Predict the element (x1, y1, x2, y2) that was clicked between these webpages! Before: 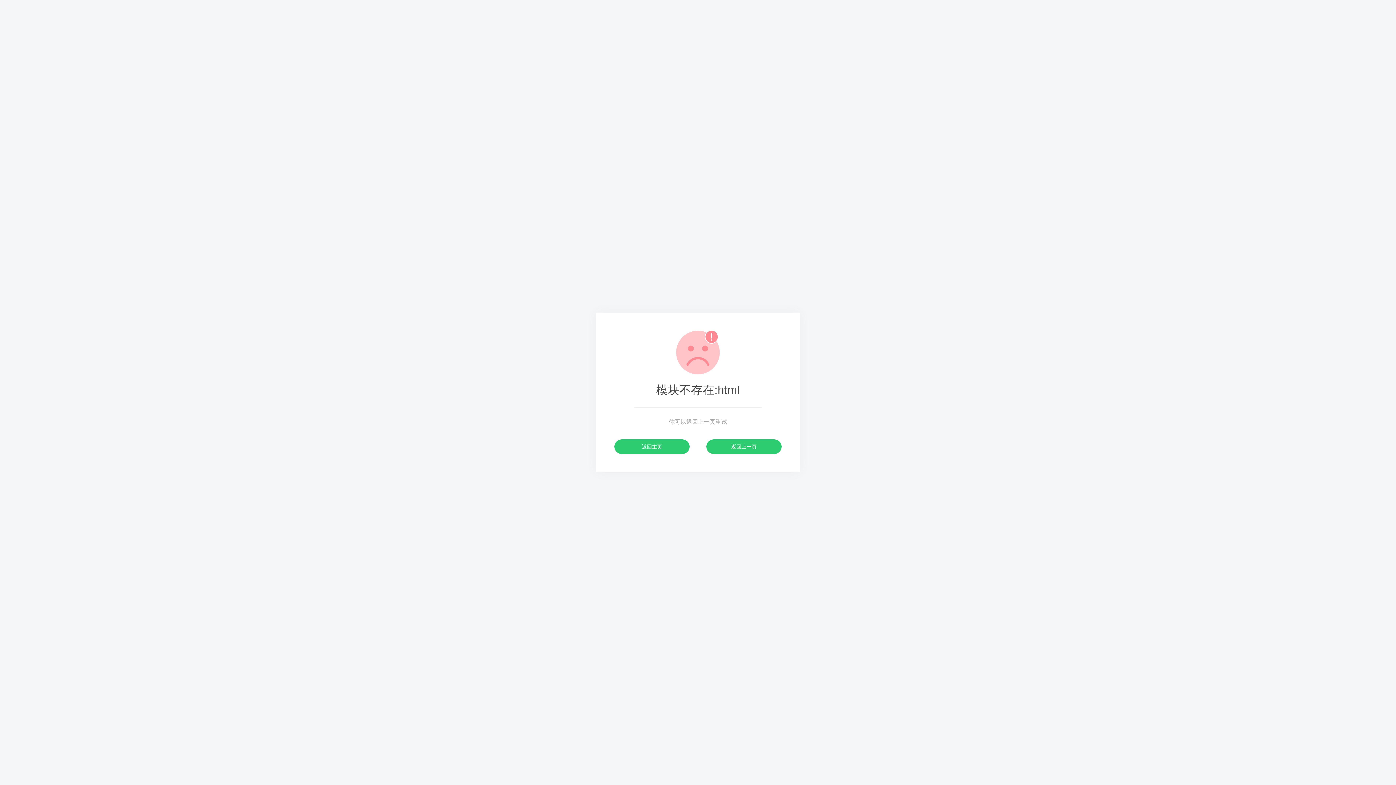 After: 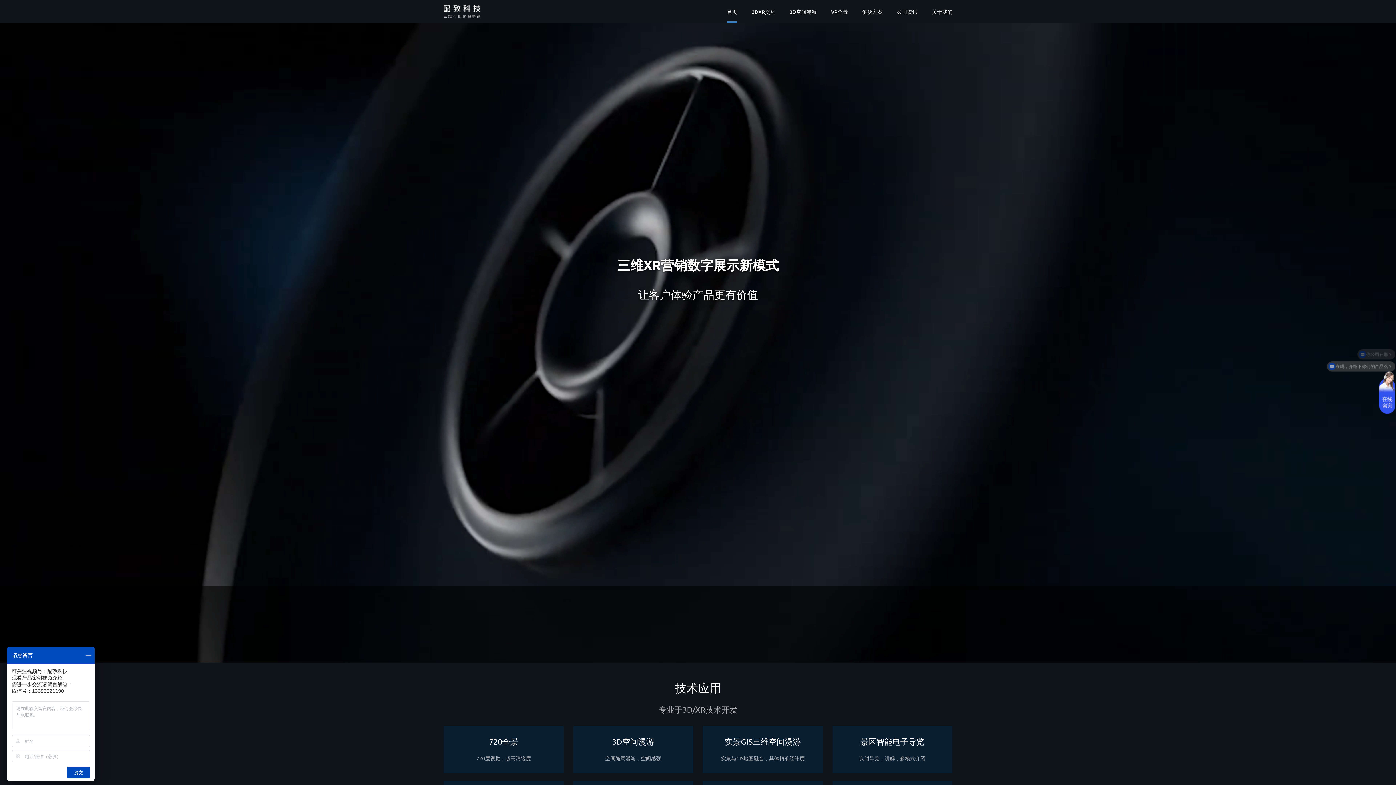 Action: label: 返回主页 bbox: (614, 439, 689, 454)